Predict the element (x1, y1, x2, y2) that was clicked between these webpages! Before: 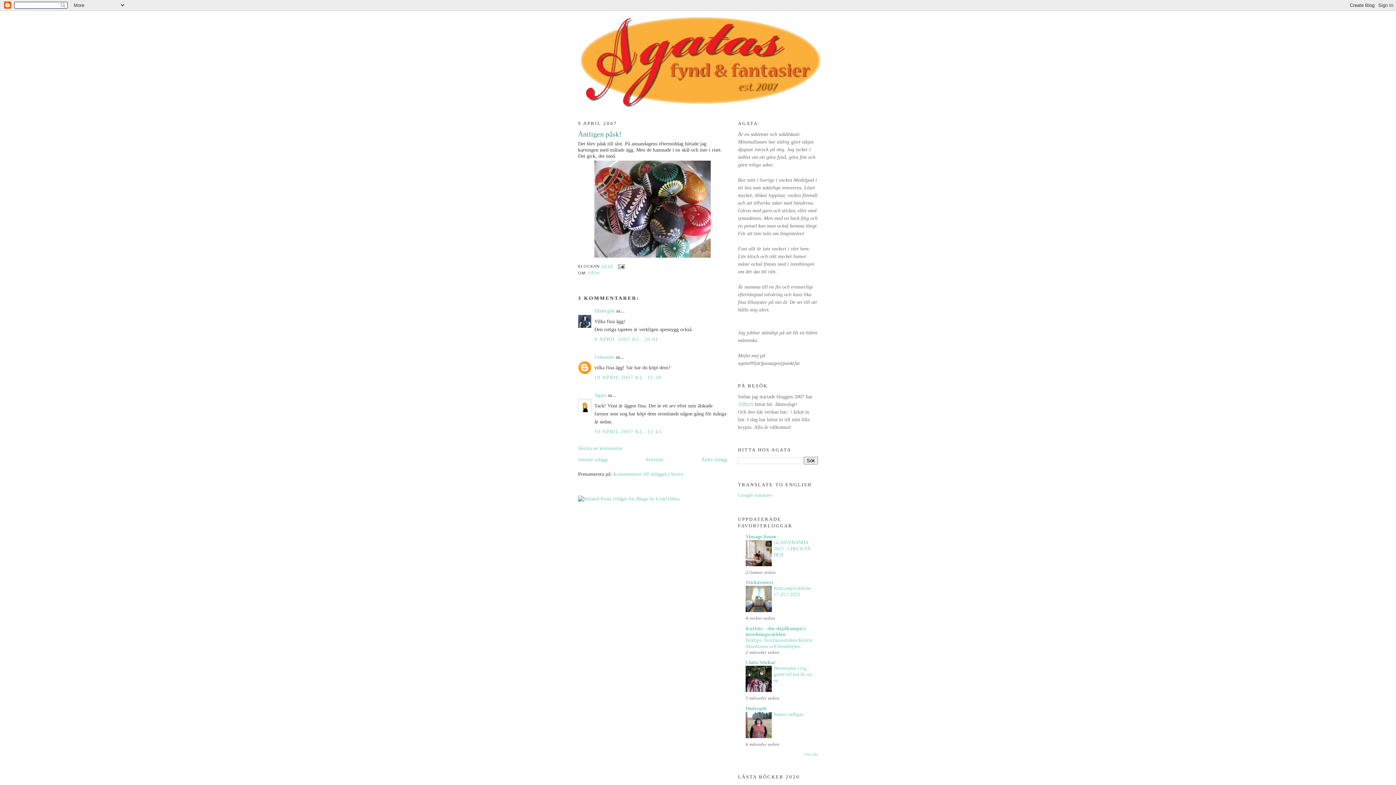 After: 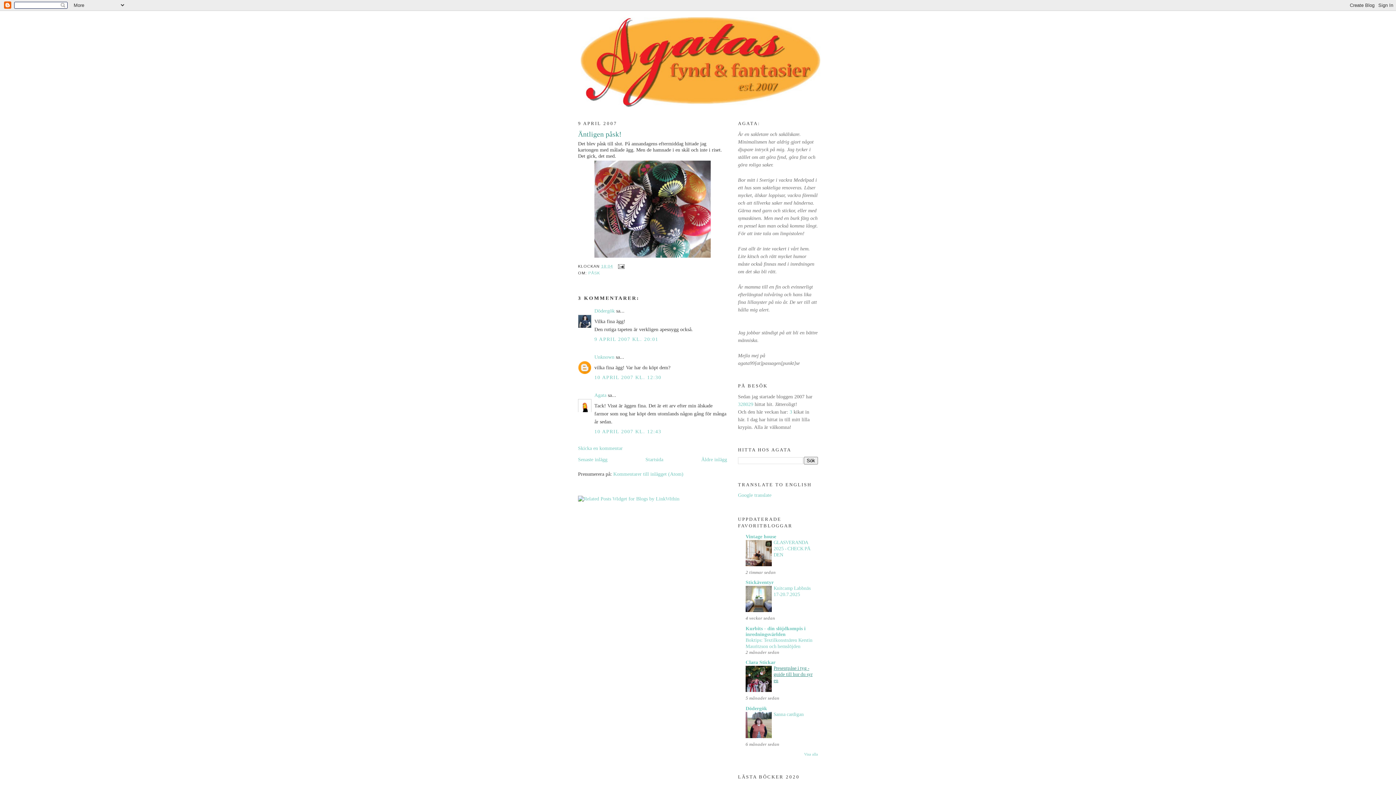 Action: bbox: (773, 665, 812, 683) label: Presentpåse i tyg - guide till hur du syr en